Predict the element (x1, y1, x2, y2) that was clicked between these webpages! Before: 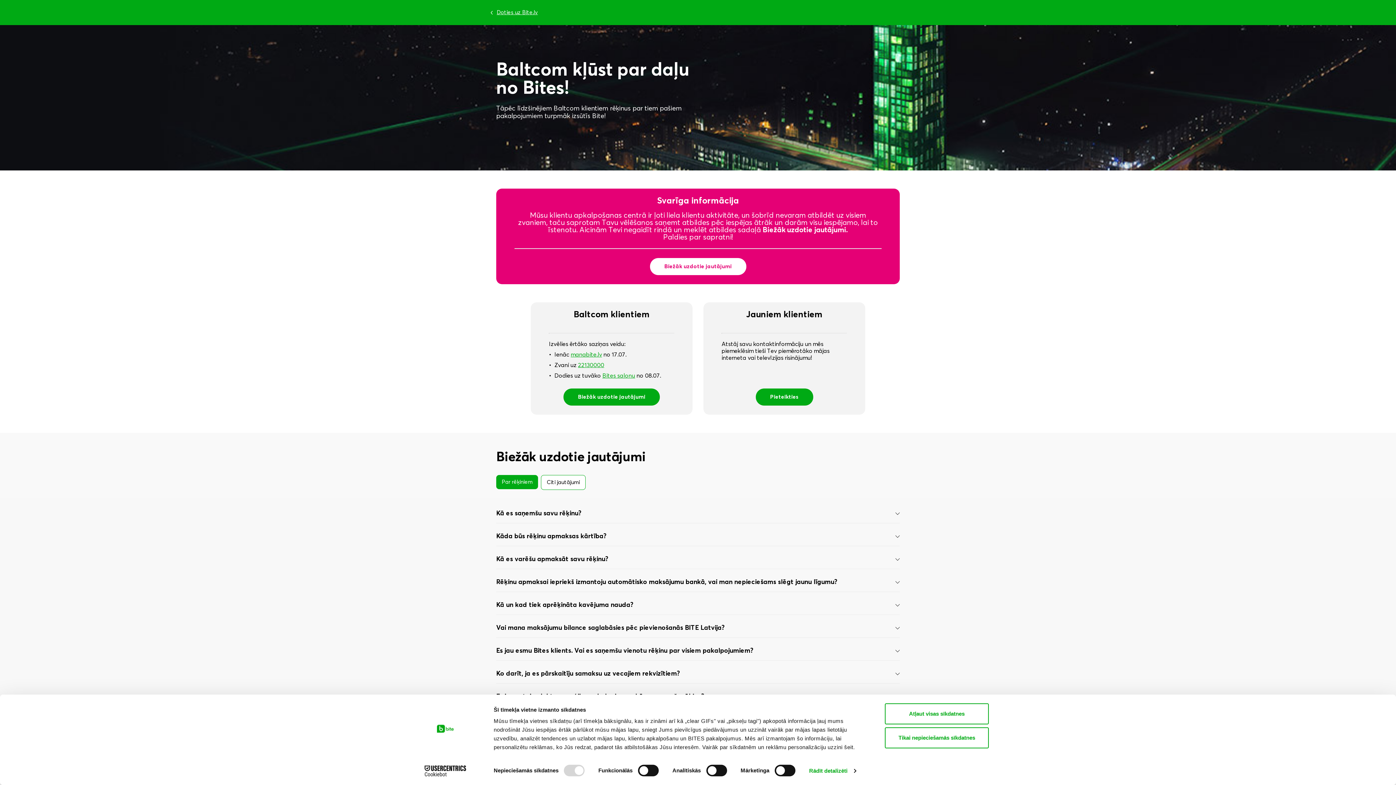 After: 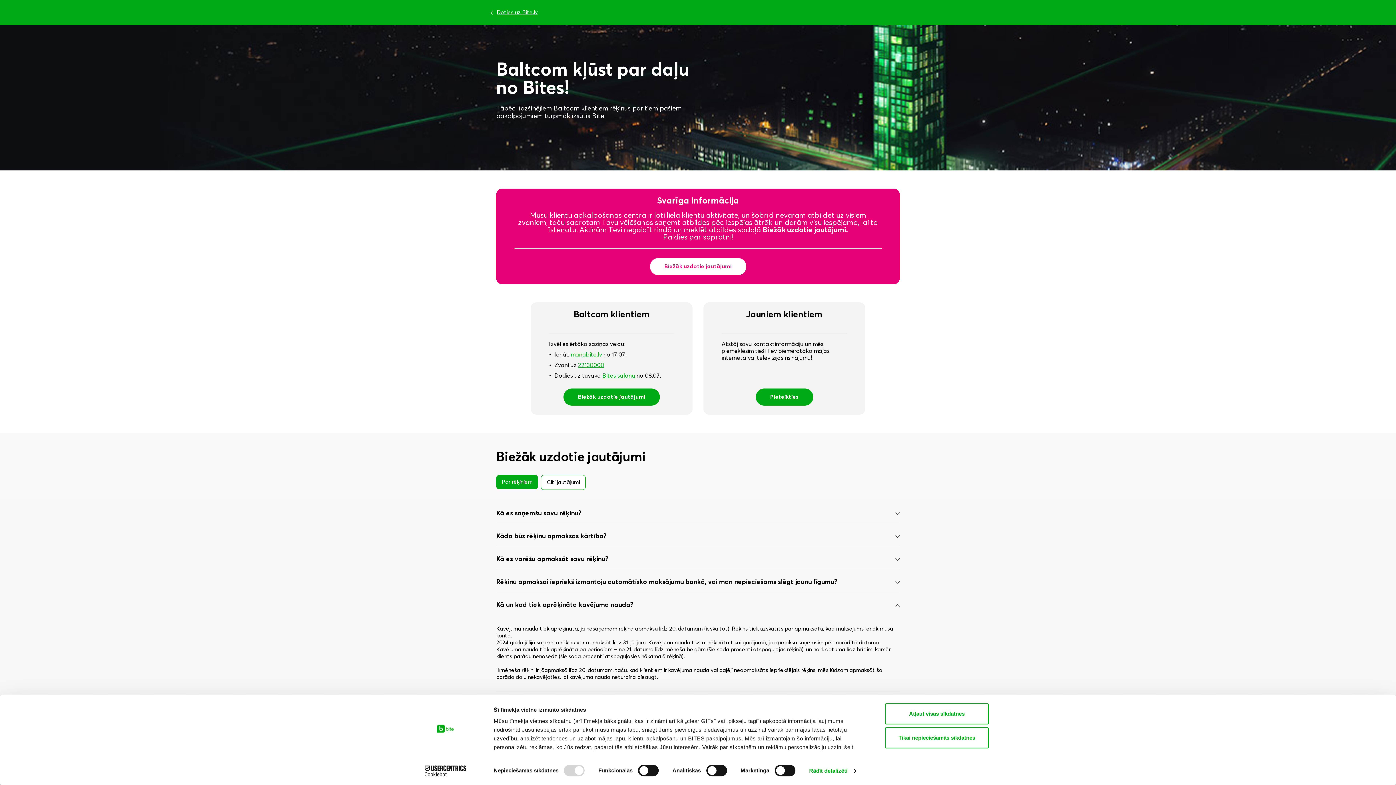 Action: bbox: (496, 597, 900, 613) label: Kā un kad tiek aprēķināta kavējuma nauda?